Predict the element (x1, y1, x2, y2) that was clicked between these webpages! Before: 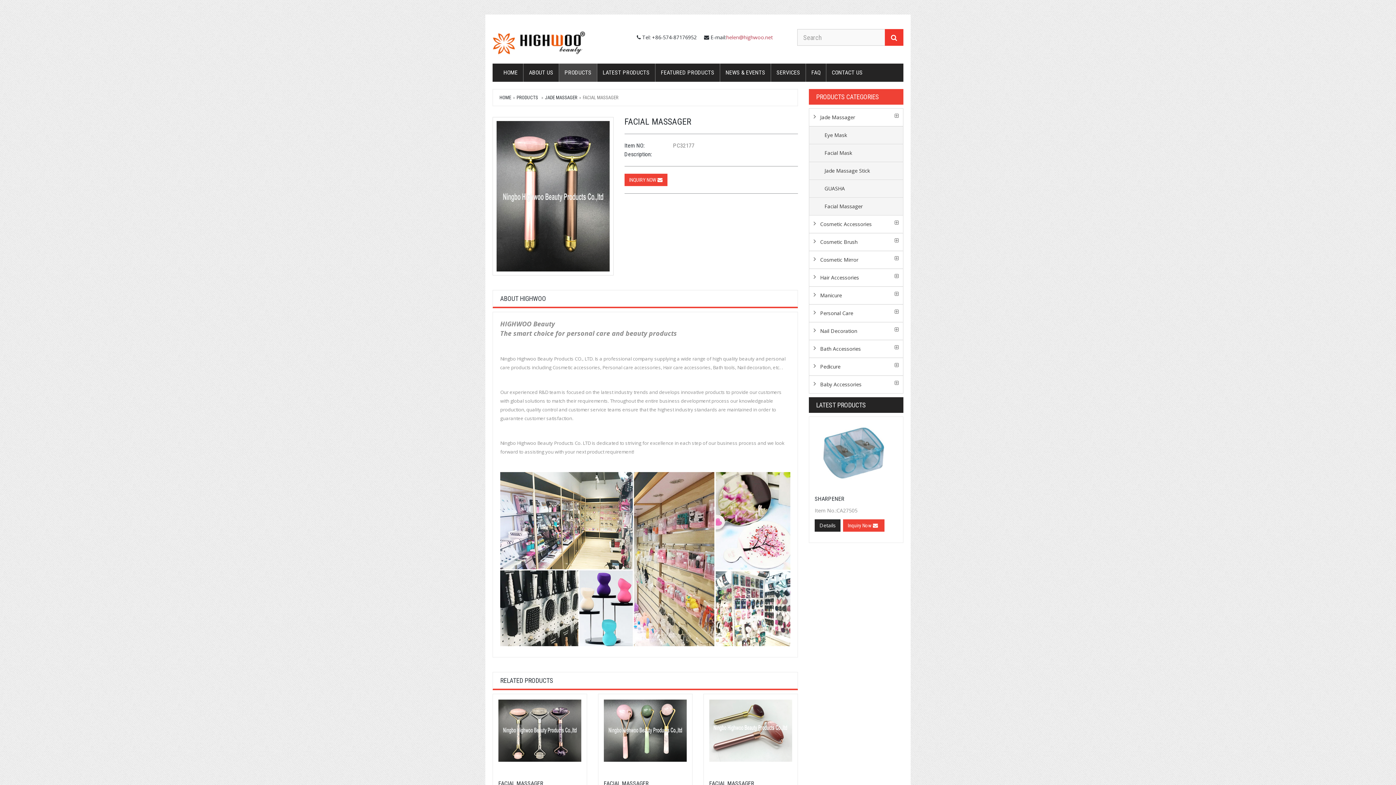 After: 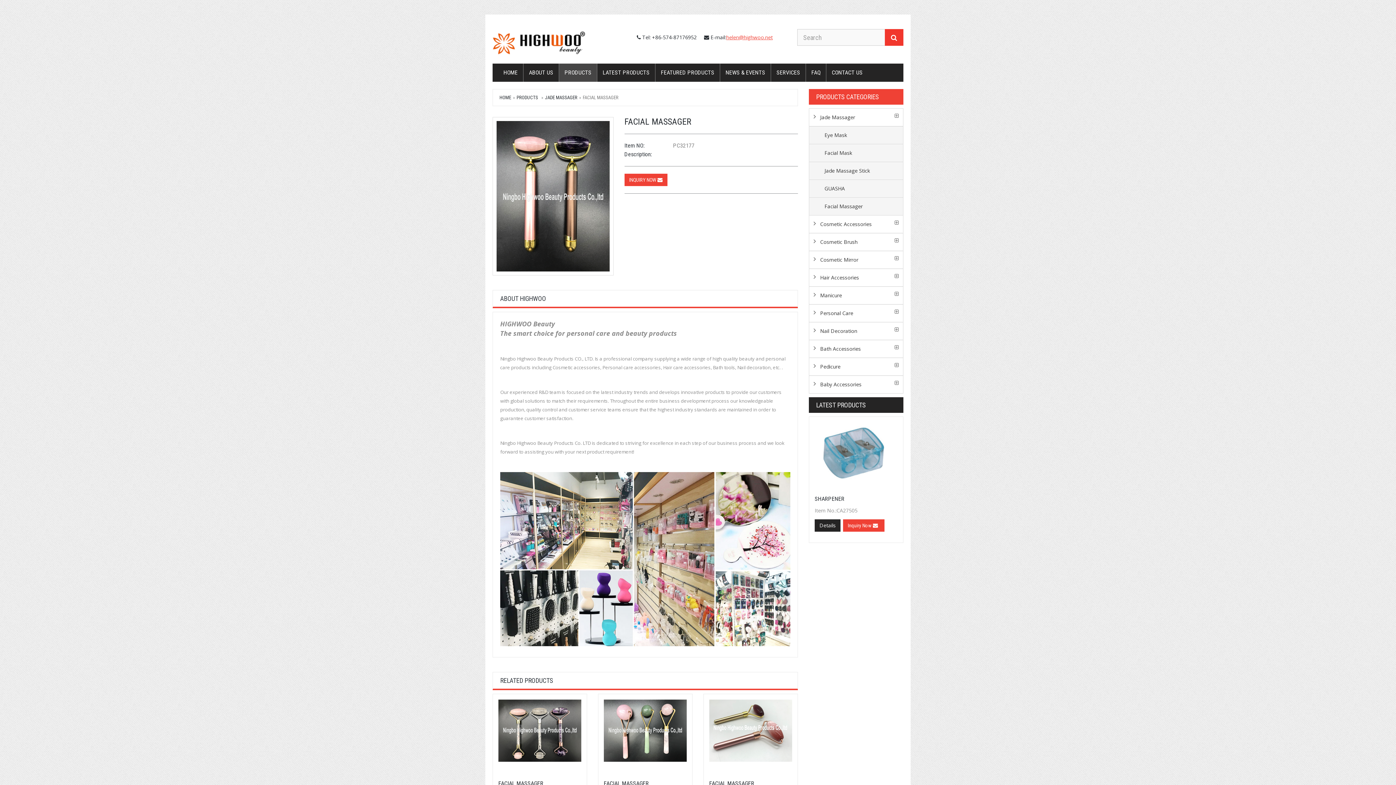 Action: label: helen@highwoo.net bbox: (726, 33, 772, 40)